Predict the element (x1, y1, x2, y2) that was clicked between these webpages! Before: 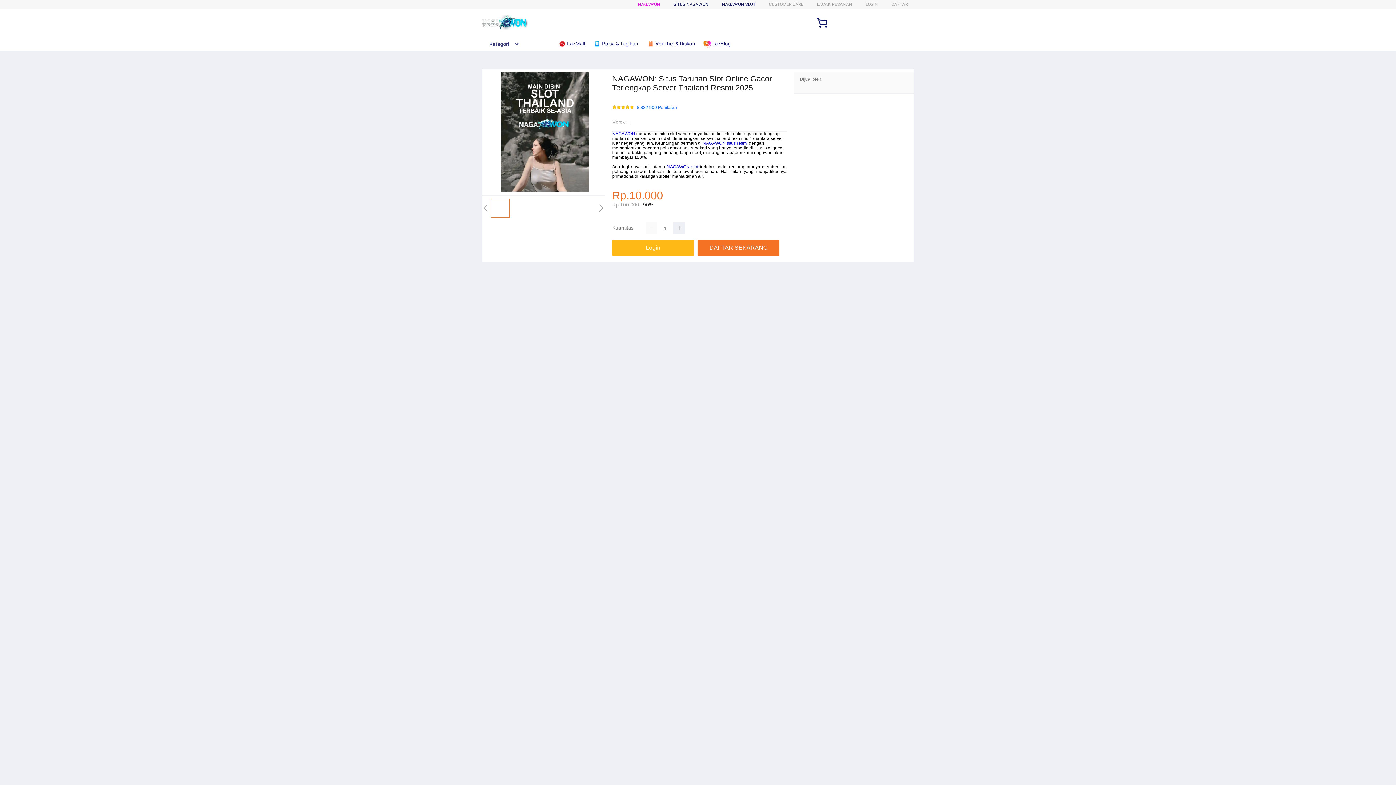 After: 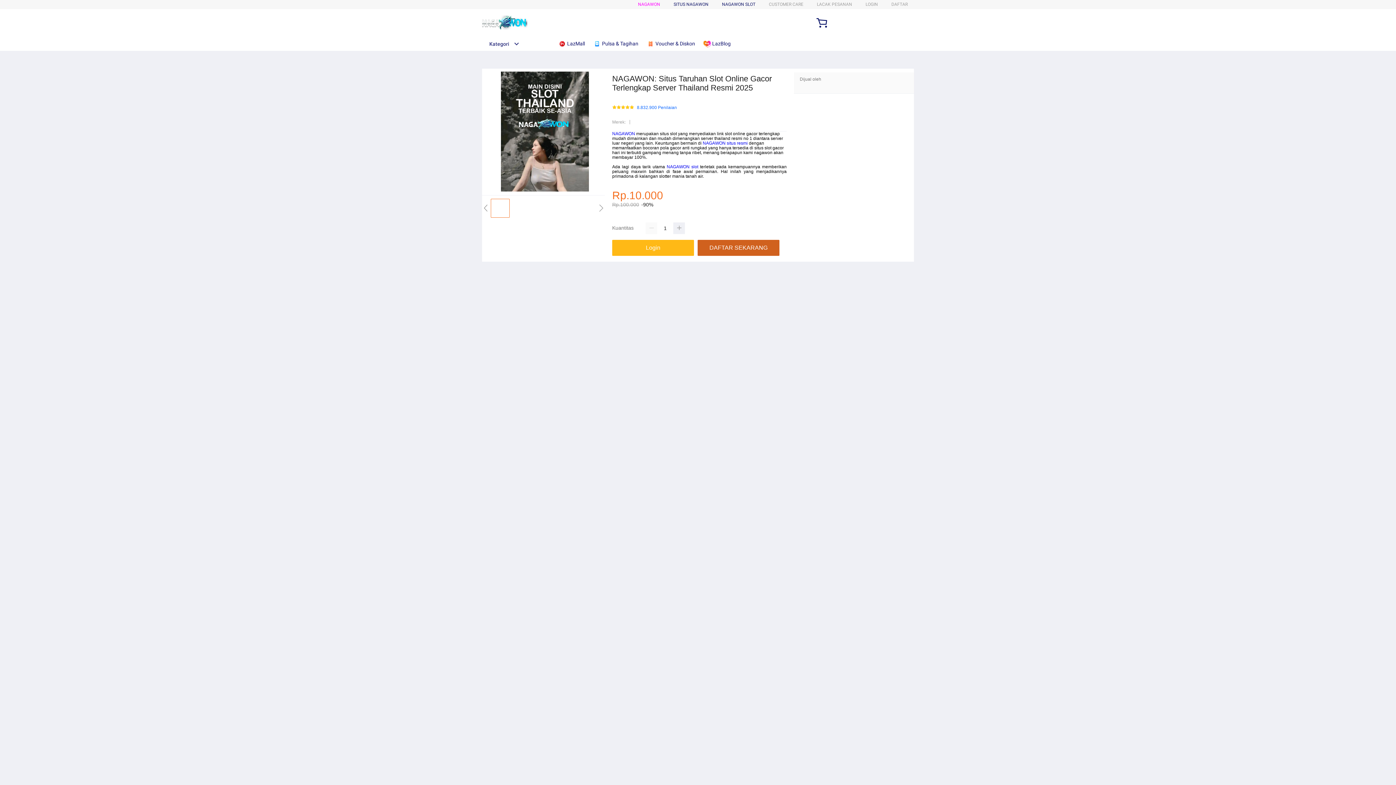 Action: label: DAFTAR SEKARANG bbox: (697, 240, 783, 256)